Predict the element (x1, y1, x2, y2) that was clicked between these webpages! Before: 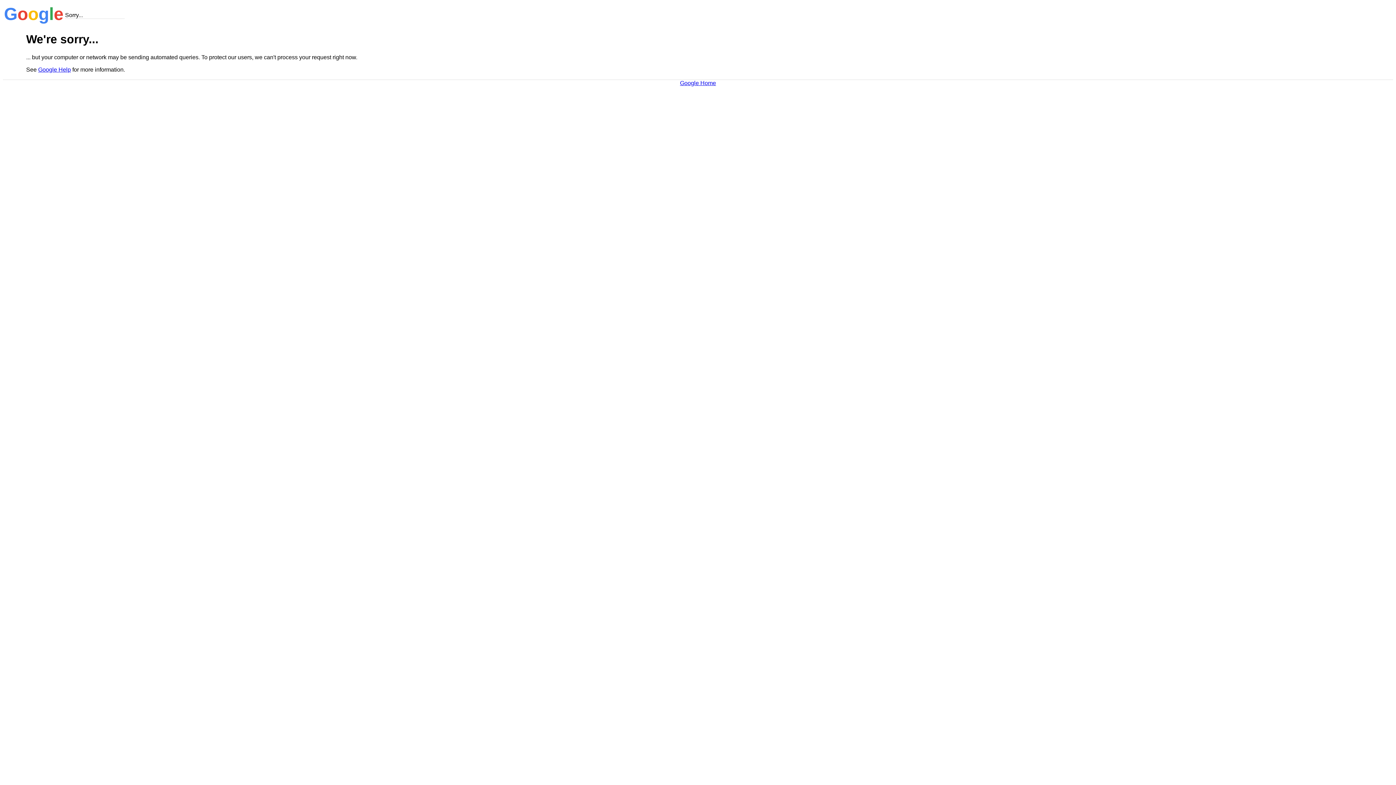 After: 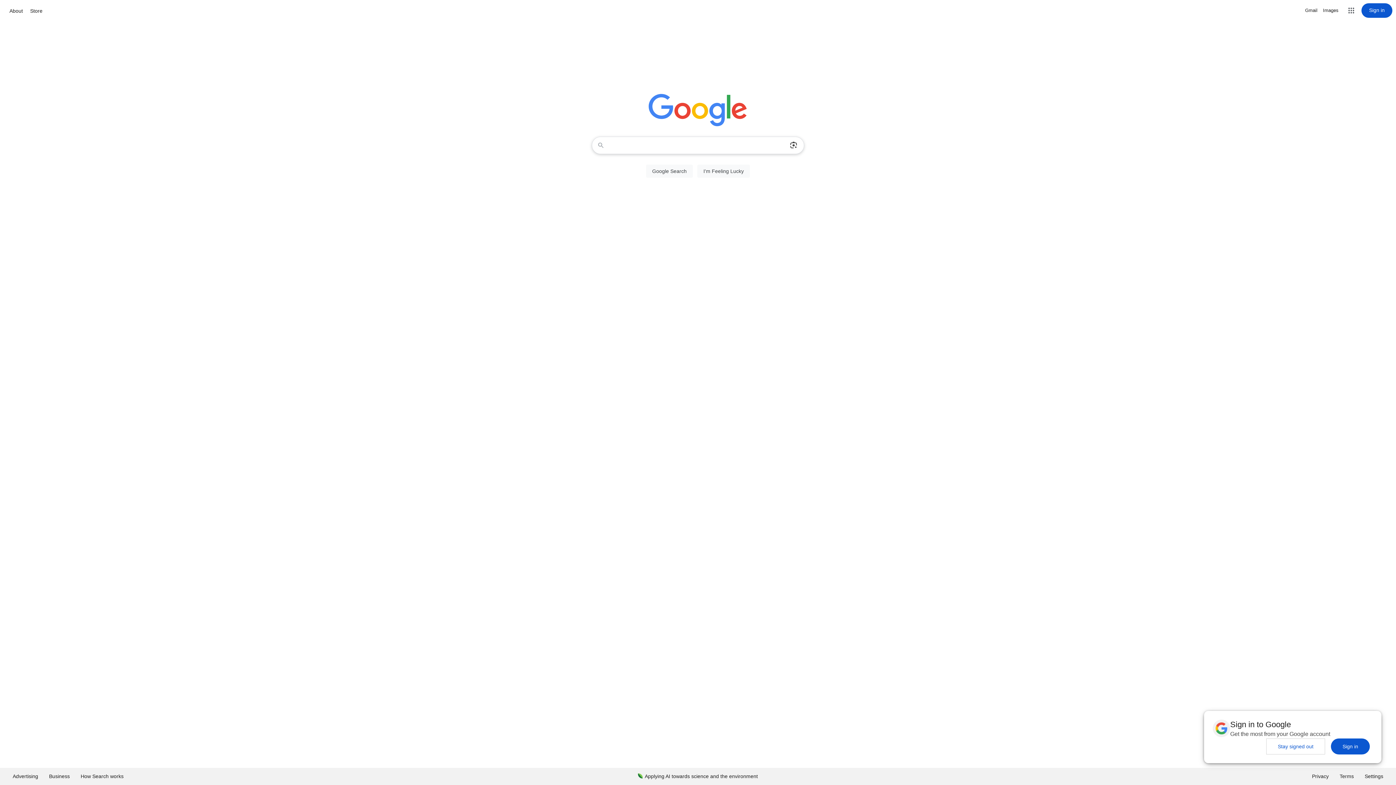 Action: bbox: (680, 79, 716, 86) label: Google Home